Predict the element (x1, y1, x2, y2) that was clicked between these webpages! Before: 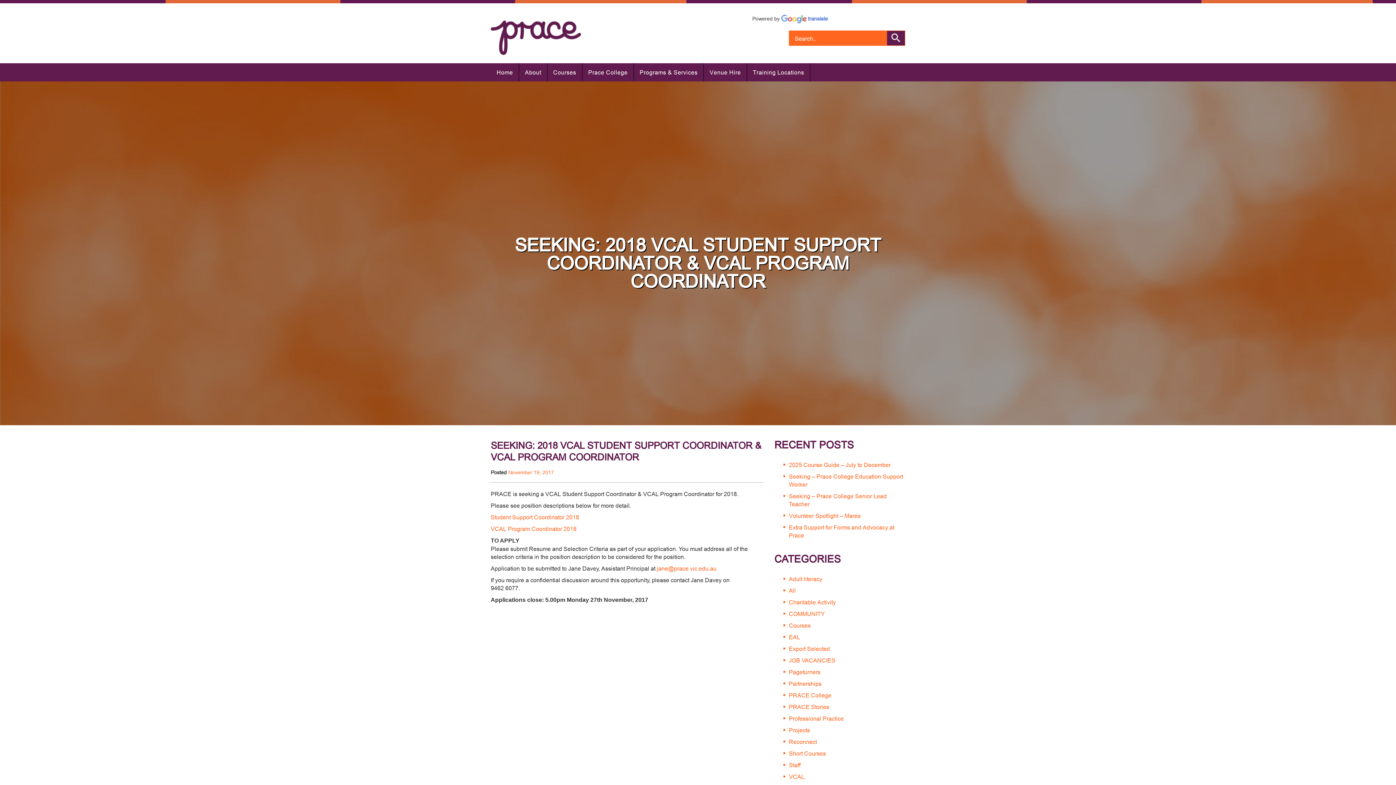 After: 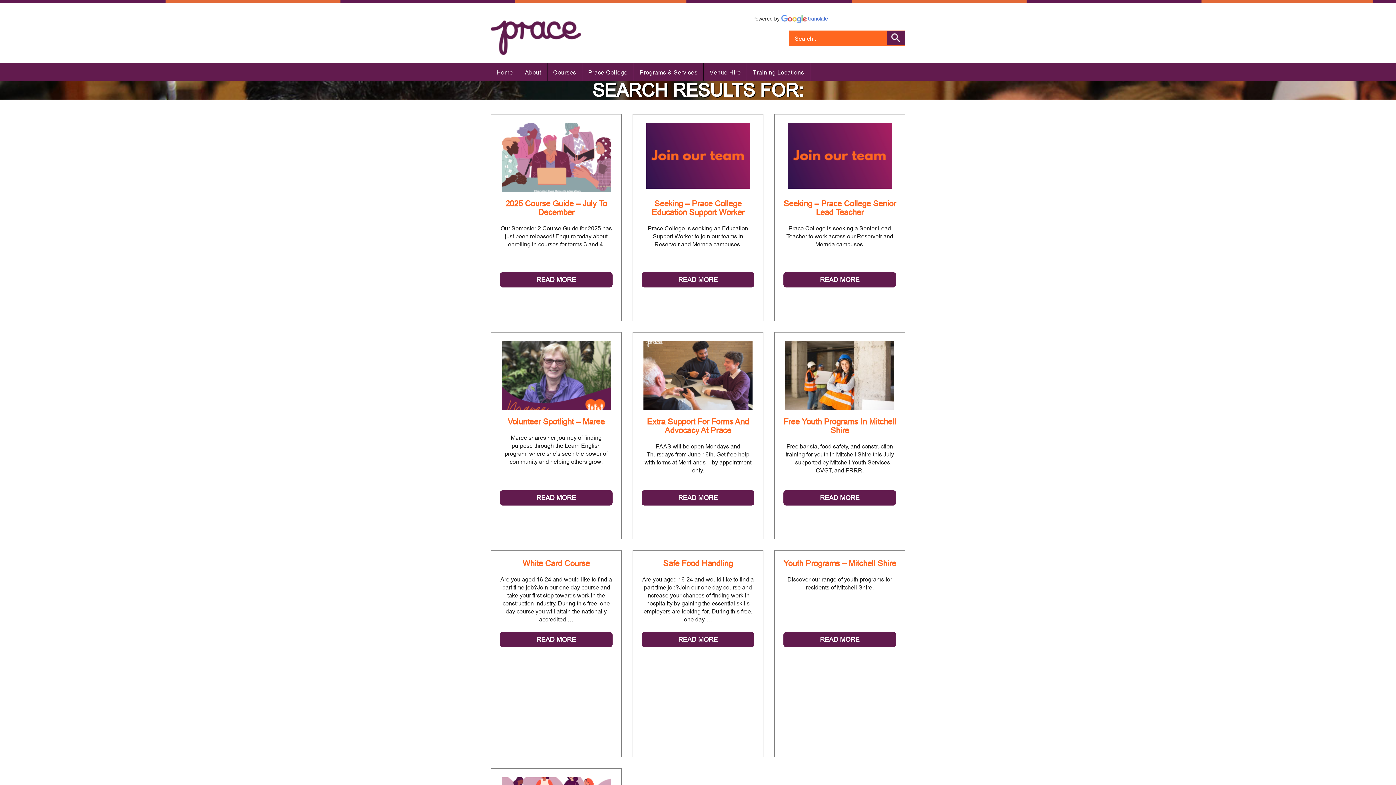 Action: bbox: (887, 30, 905, 45) label: Search...